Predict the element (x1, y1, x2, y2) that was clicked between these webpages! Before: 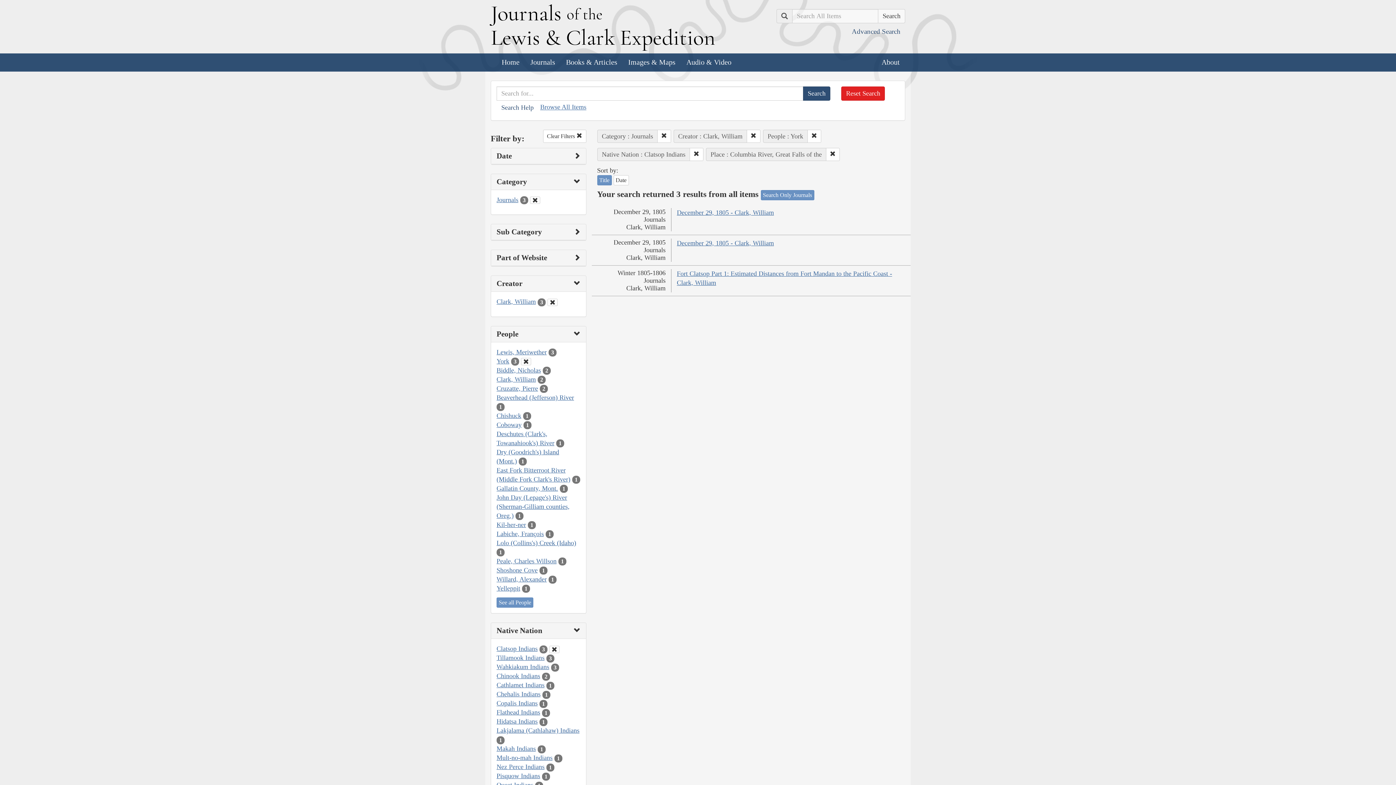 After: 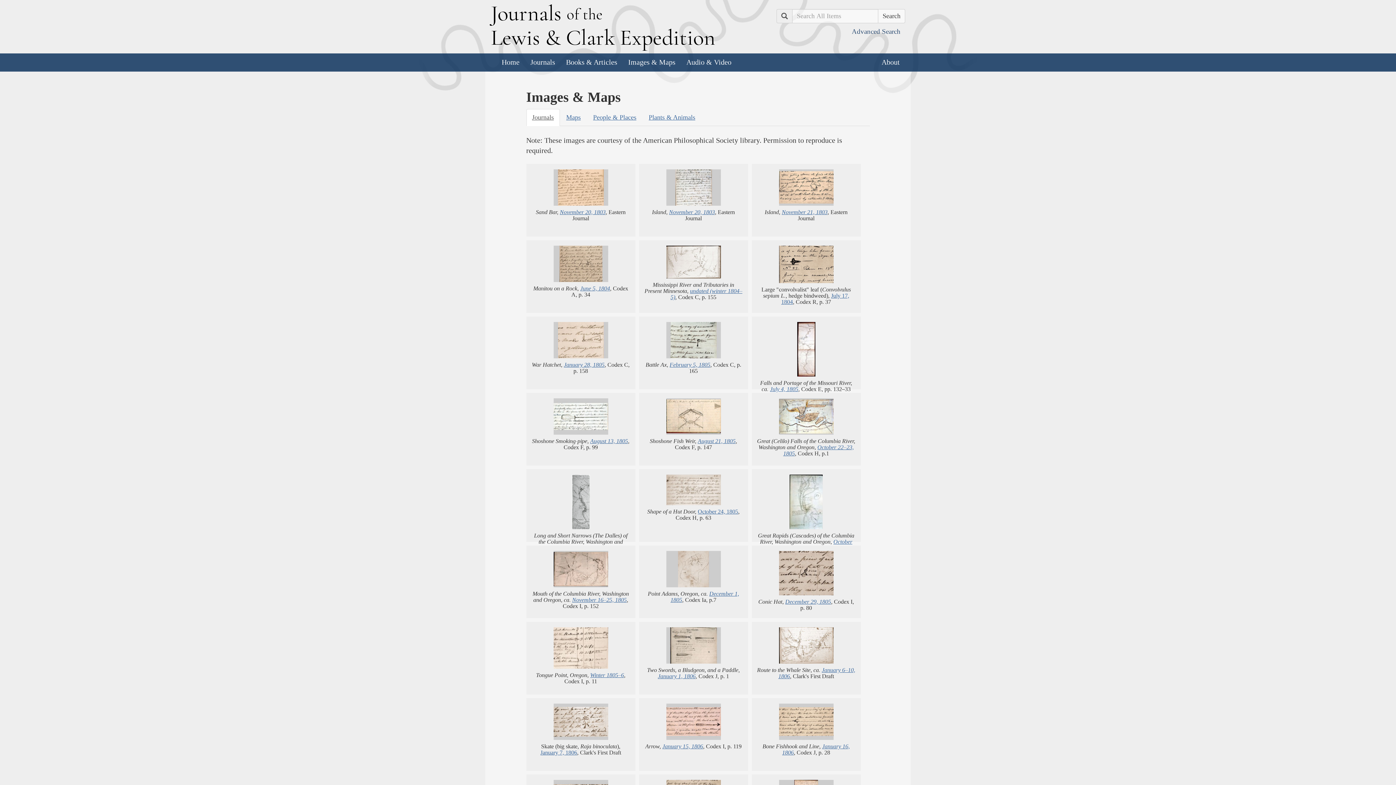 Action: bbox: (622, 53, 681, 71) label: Images & Maps